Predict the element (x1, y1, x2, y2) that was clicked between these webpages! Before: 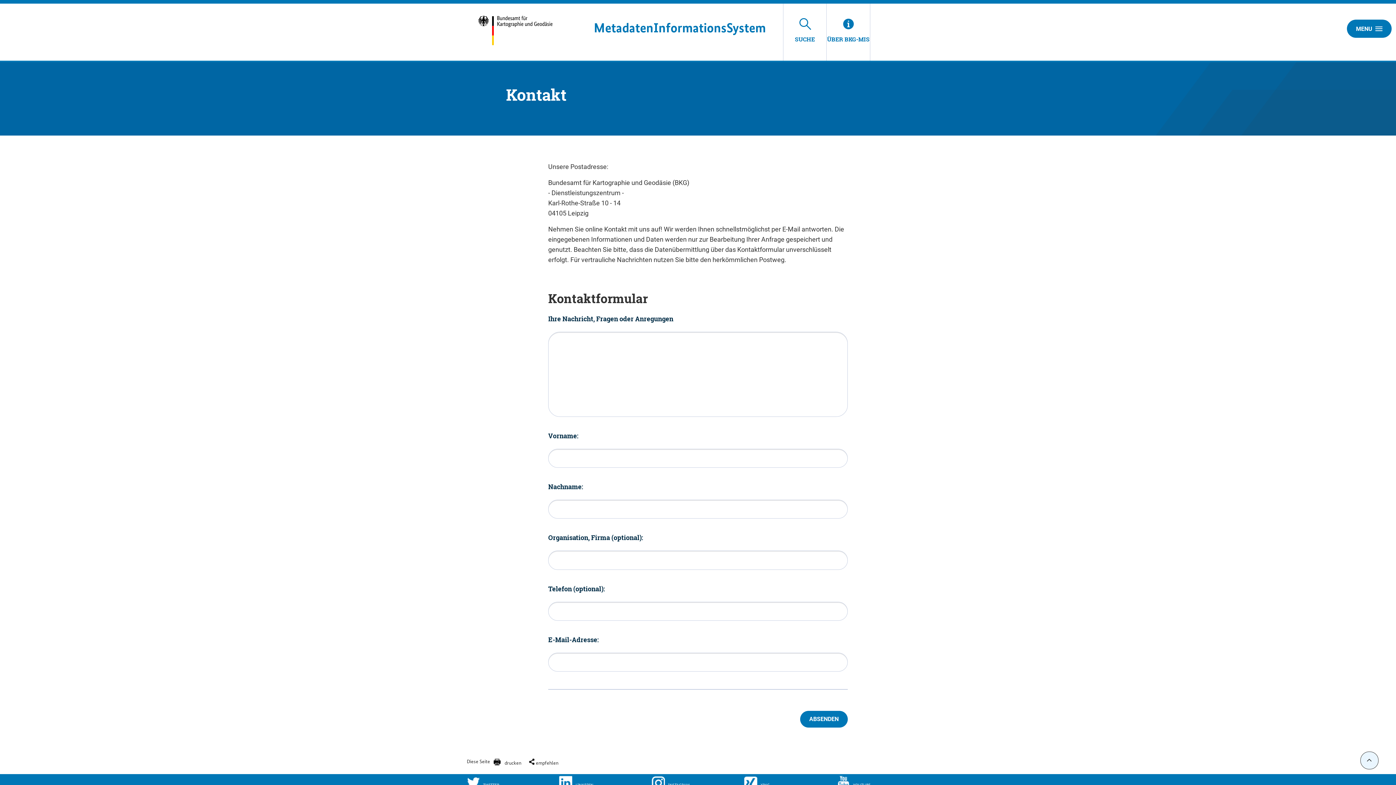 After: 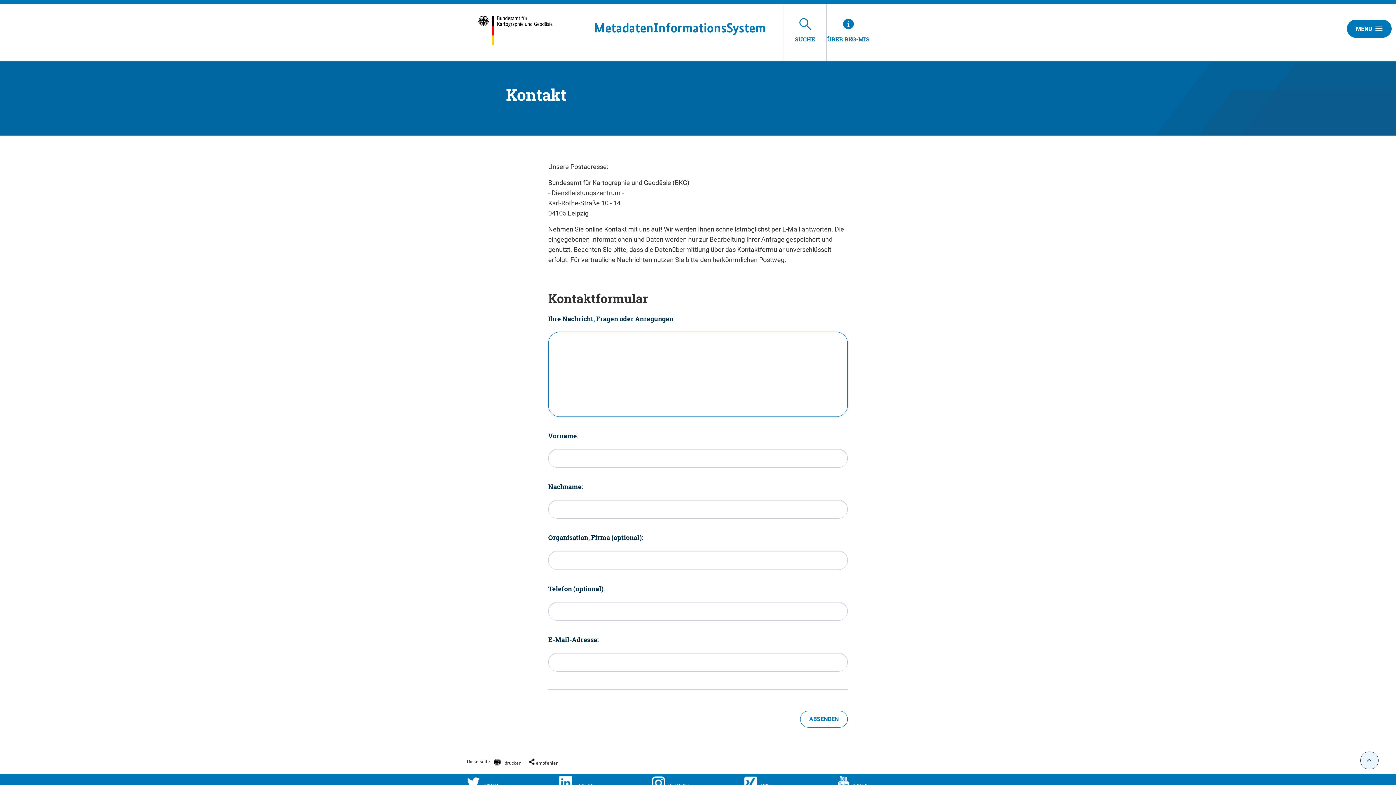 Action: label: ABSENDEN bbox: (800, 711, 848, 727)